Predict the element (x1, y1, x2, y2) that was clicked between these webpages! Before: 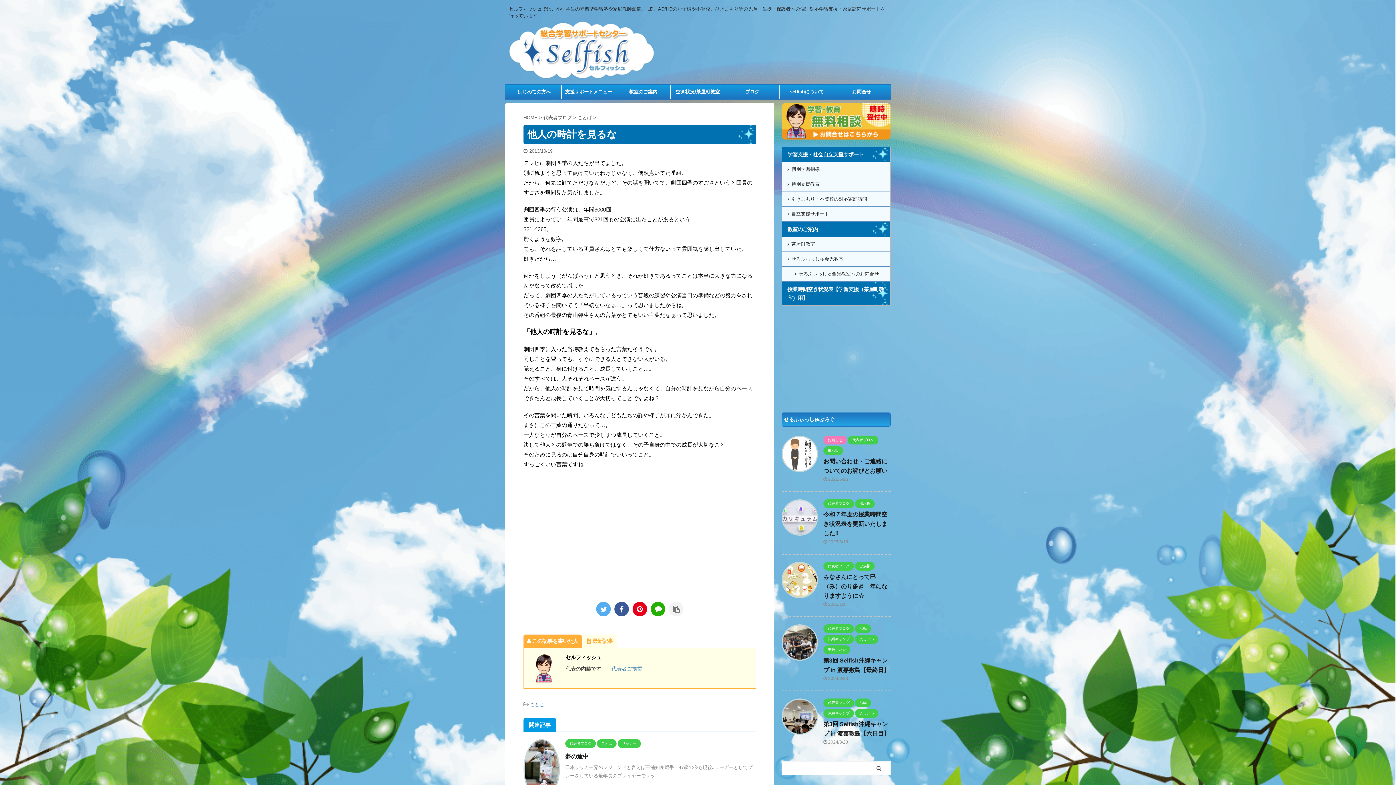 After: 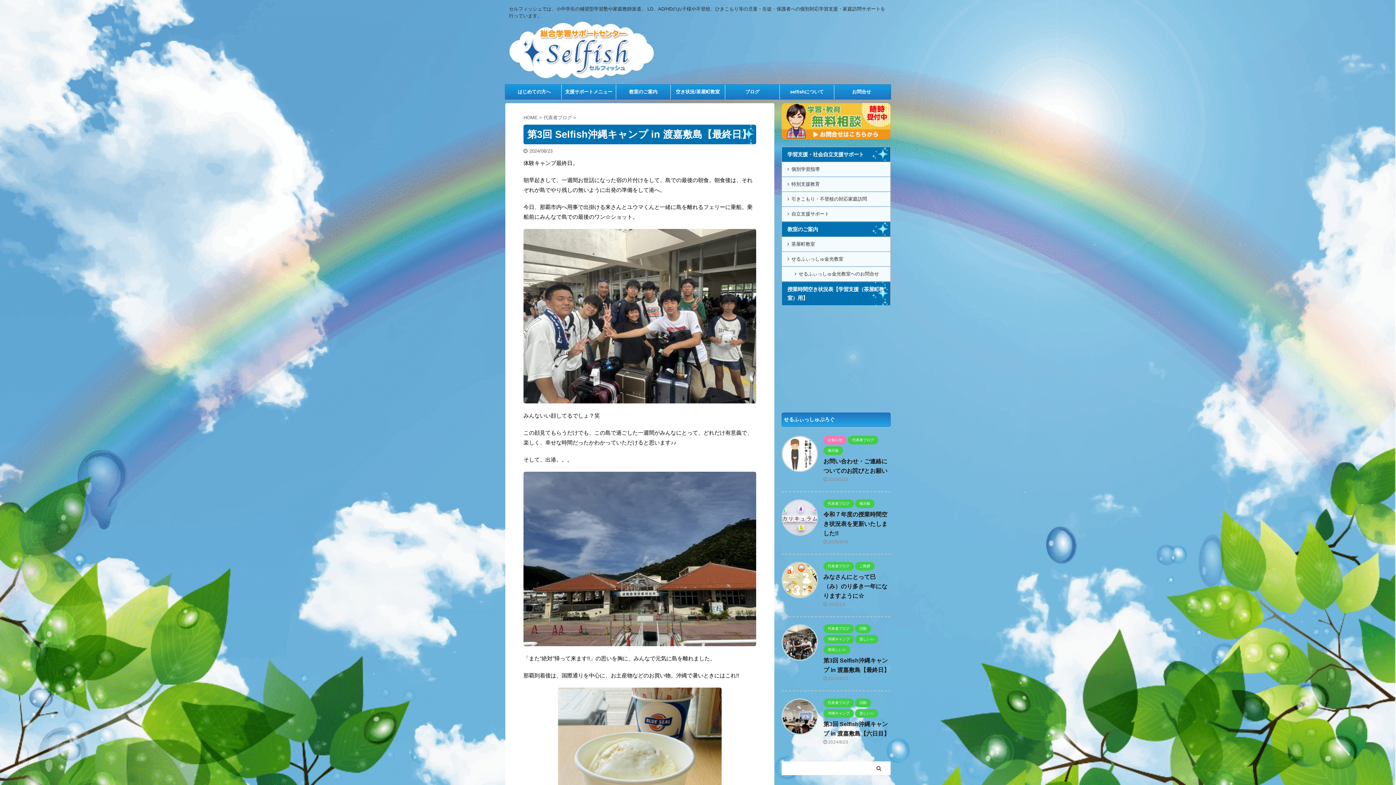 Action: bbox: (781, 654, 818, 660)